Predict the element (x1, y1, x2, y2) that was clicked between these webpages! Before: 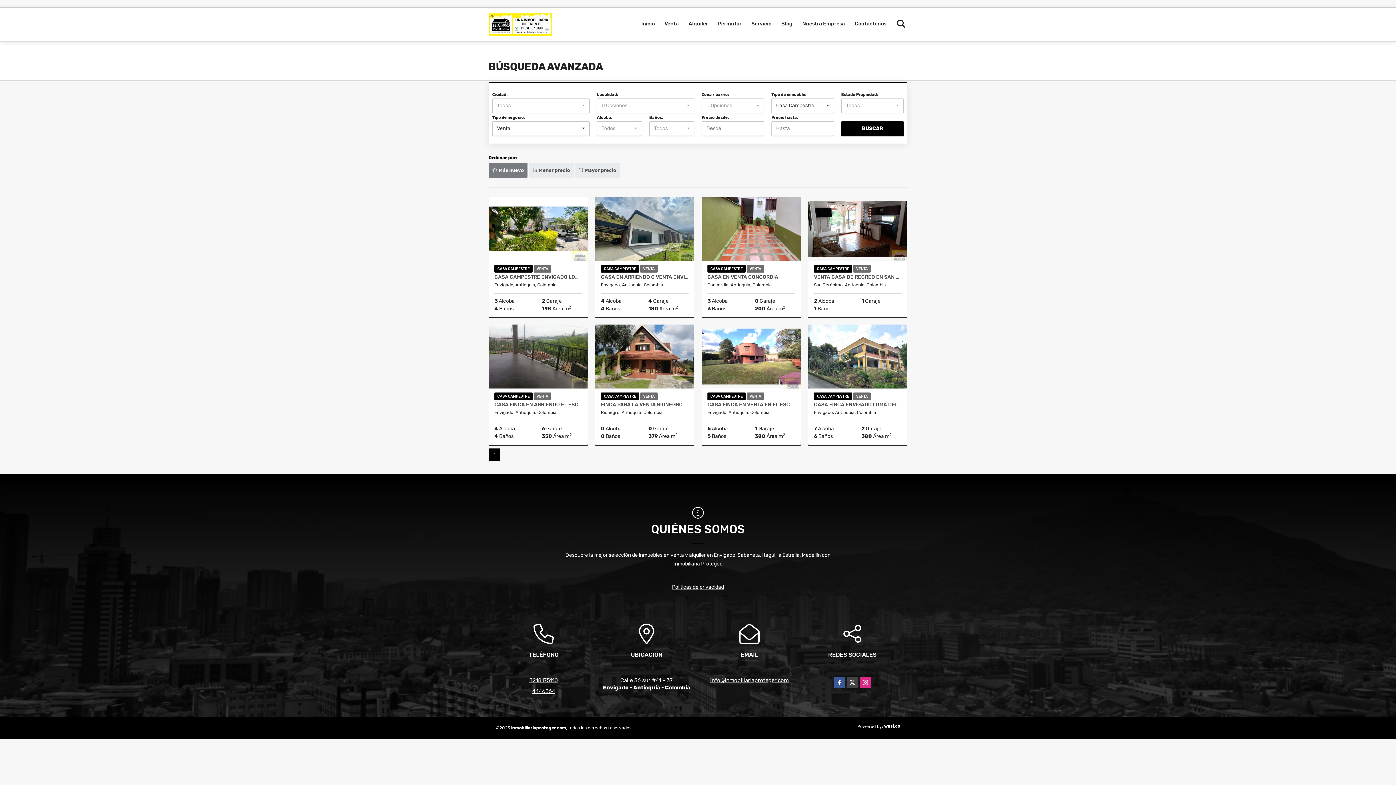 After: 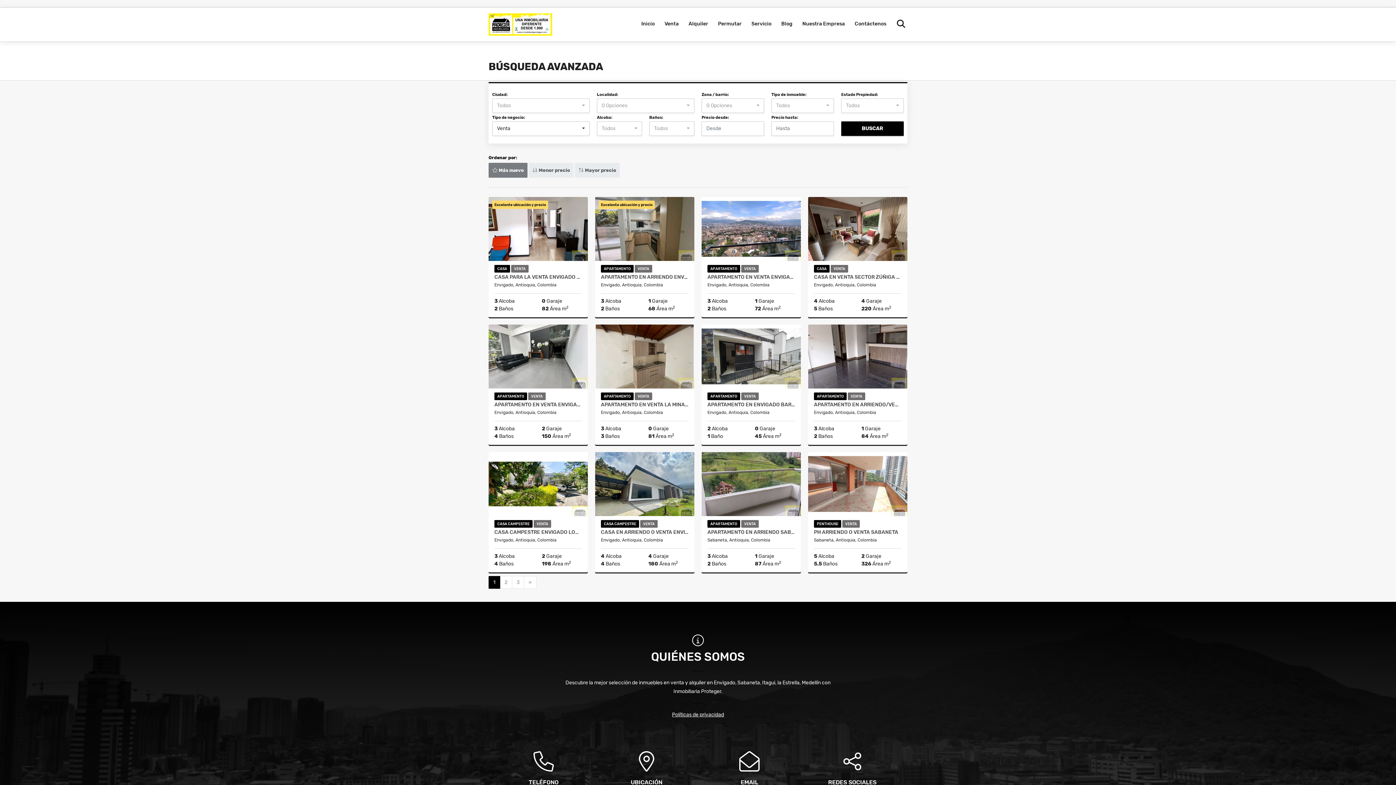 Action: label: Venta bbox: (660, 7, 683, 40)